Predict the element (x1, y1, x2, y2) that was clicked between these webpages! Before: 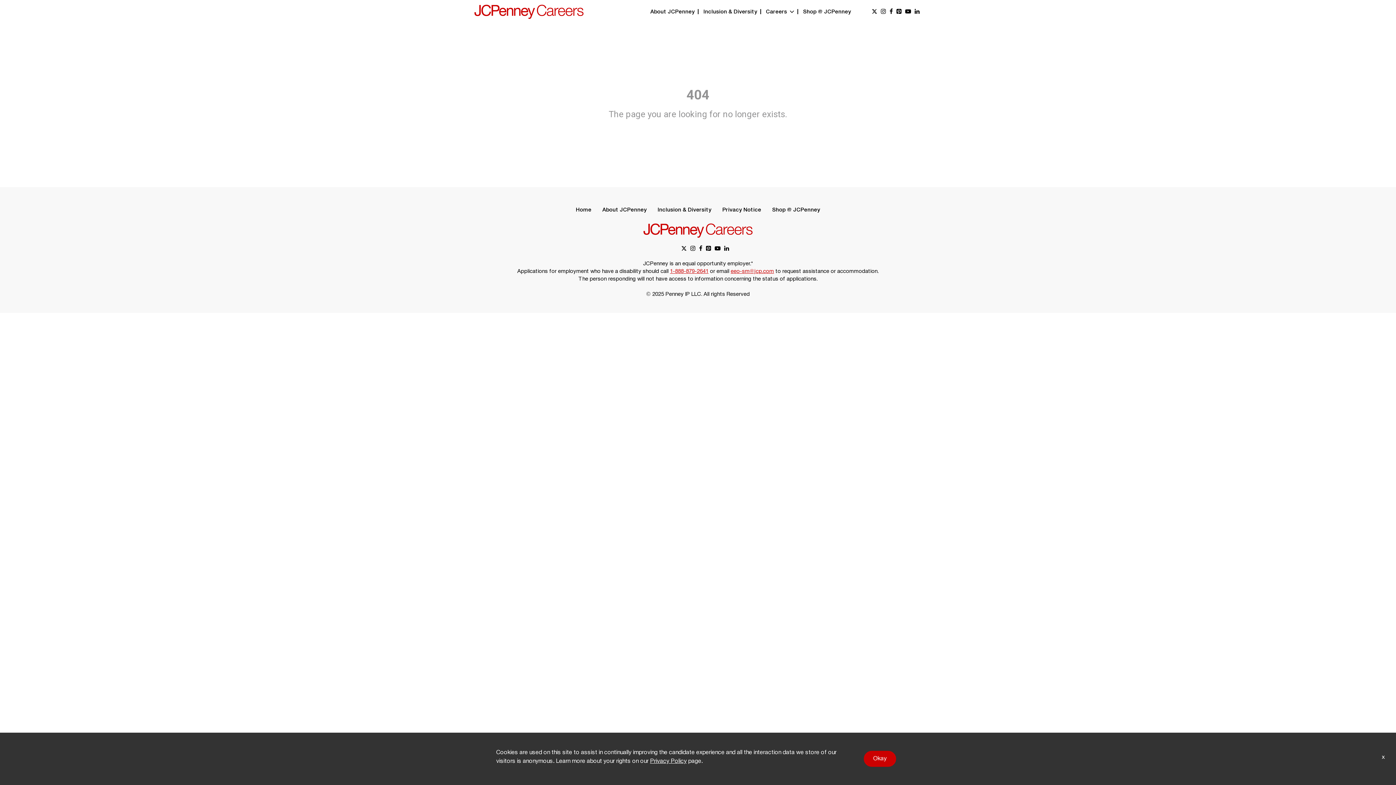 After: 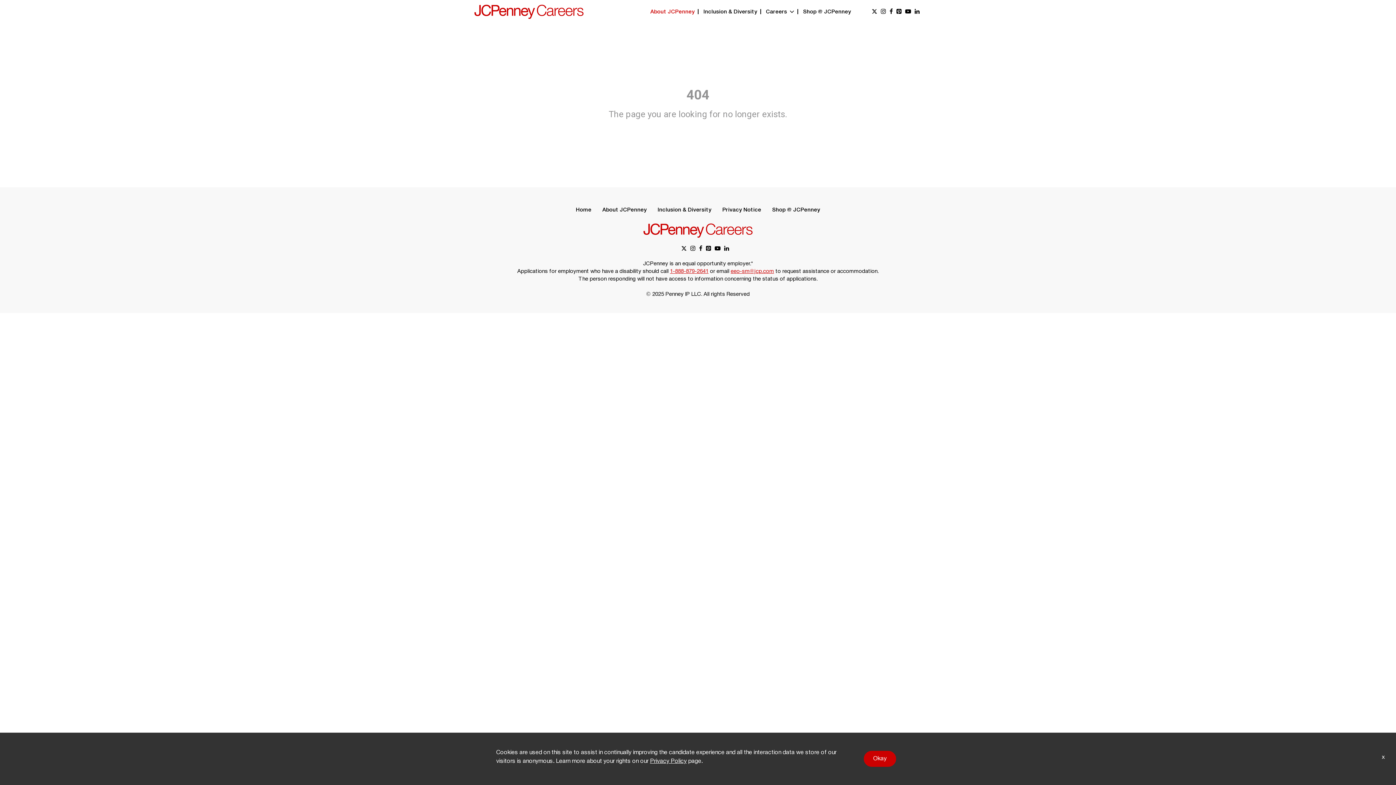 Action: bbox: (650, 9, 694, 14) label: About JCPenney